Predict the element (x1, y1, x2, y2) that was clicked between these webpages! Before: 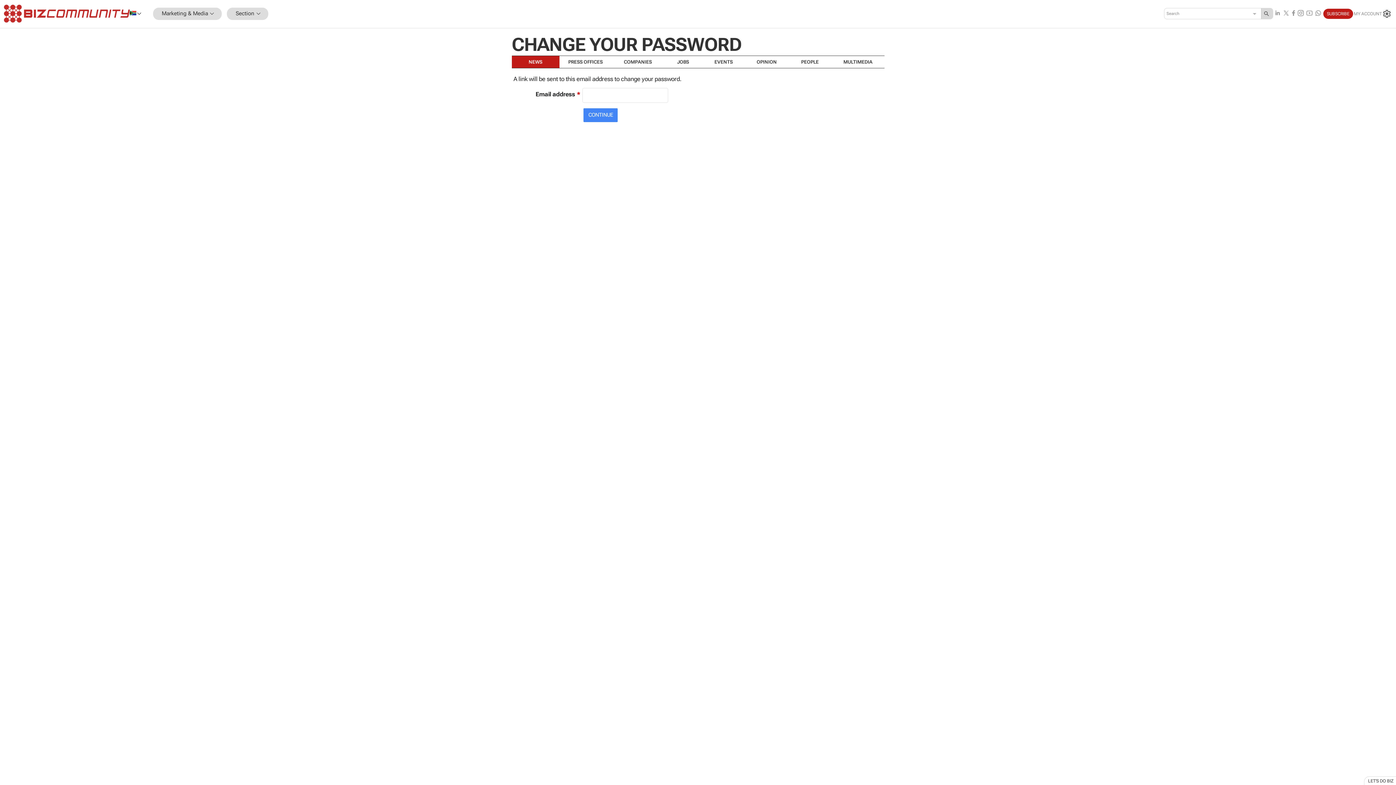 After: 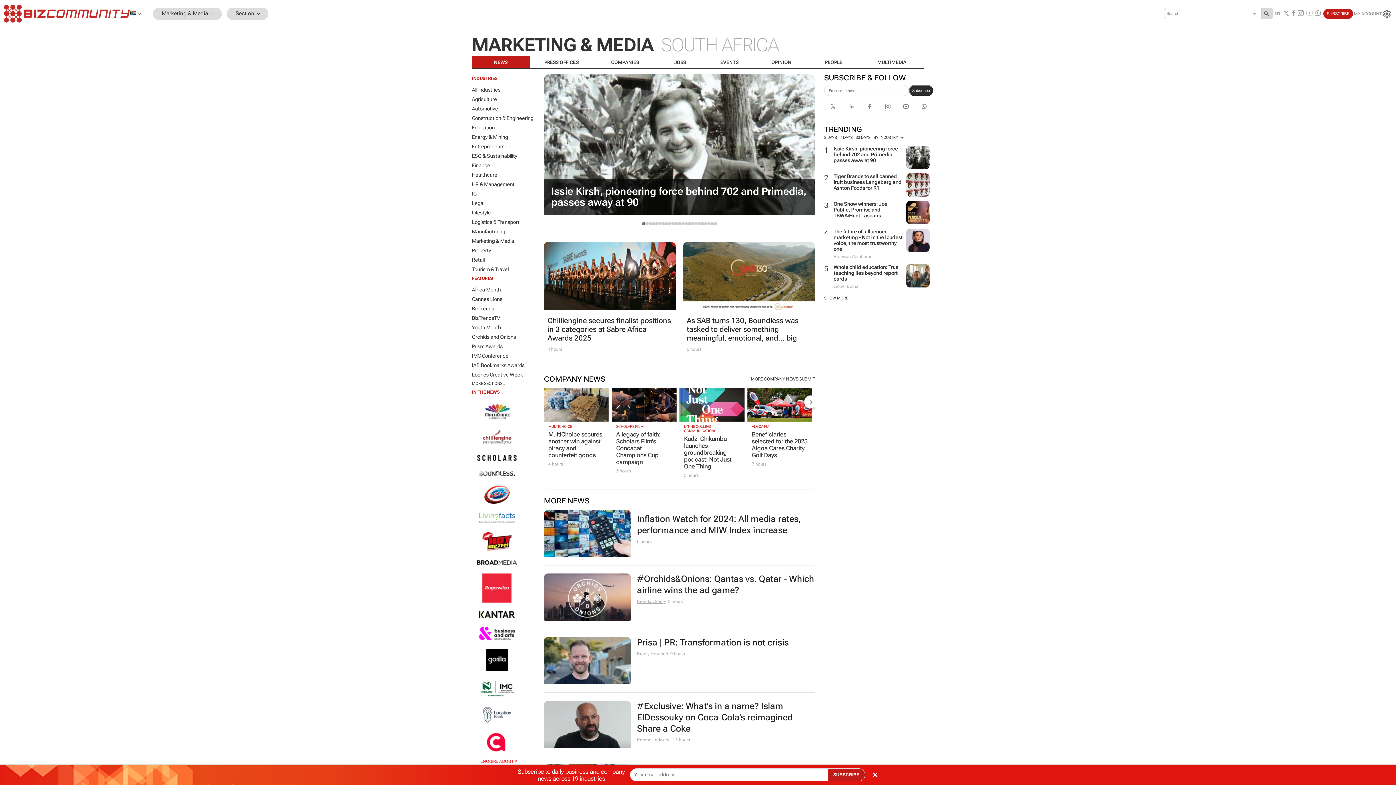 Action: label: NEWS bbox: (511, 56, 559, 68)